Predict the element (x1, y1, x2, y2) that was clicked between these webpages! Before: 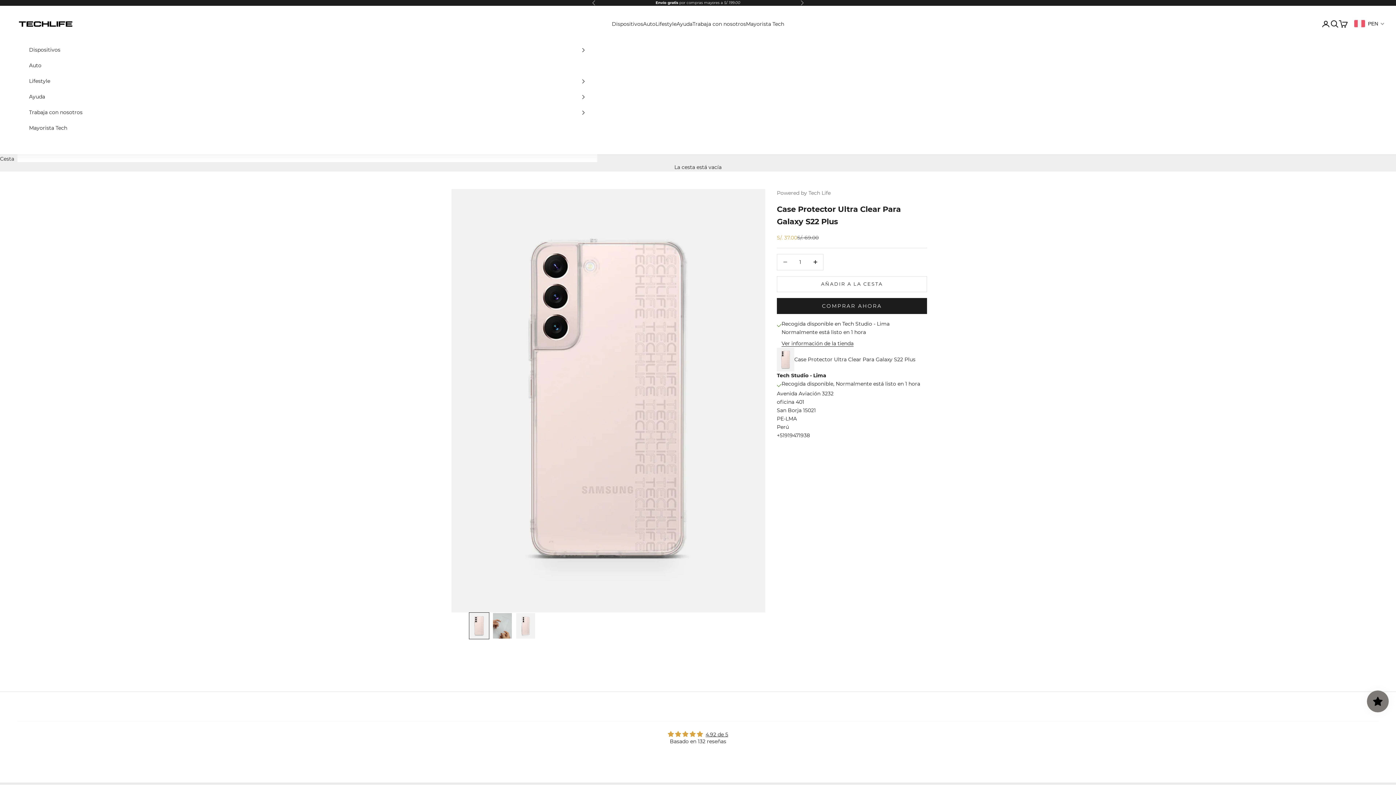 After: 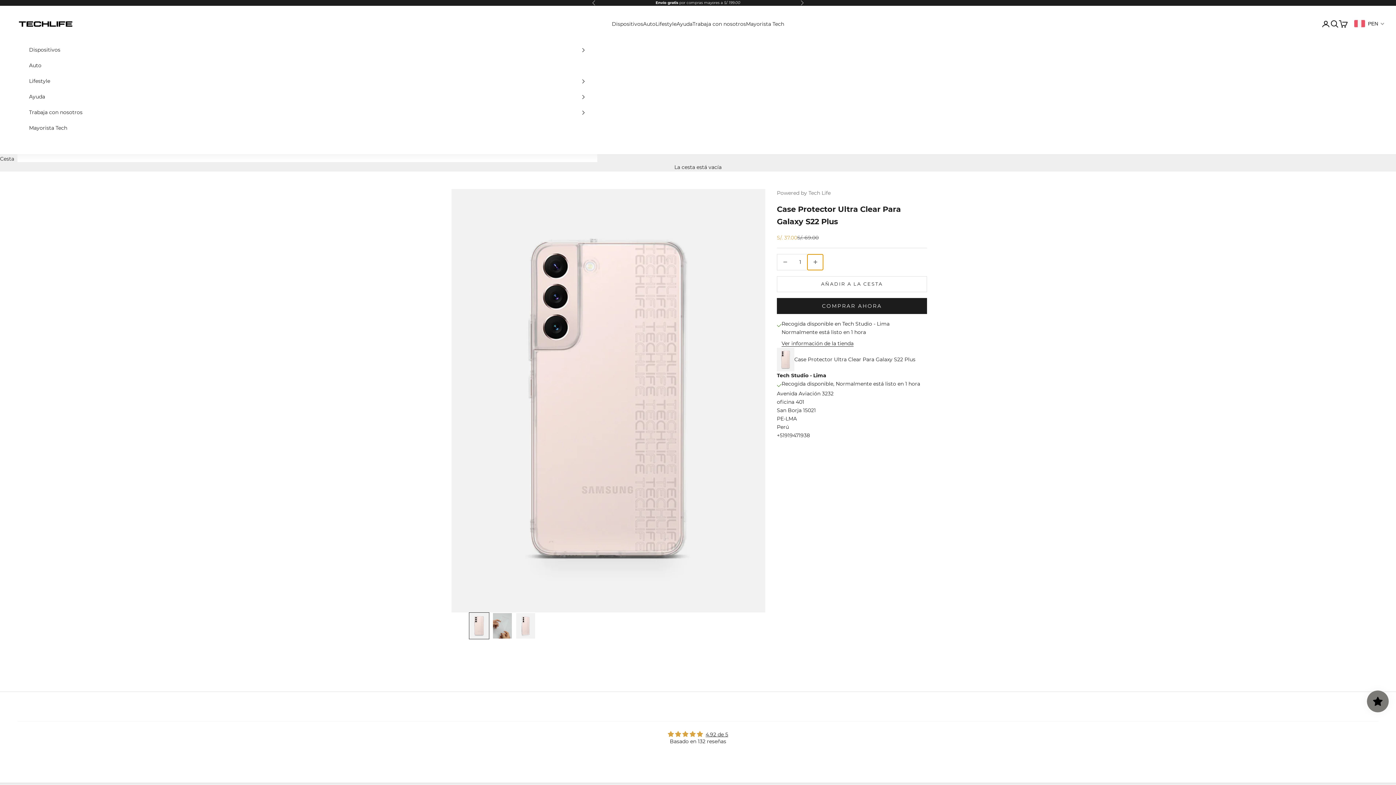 Action: label: Aumentar cantidad bbox: (807, 254, 823, 270)